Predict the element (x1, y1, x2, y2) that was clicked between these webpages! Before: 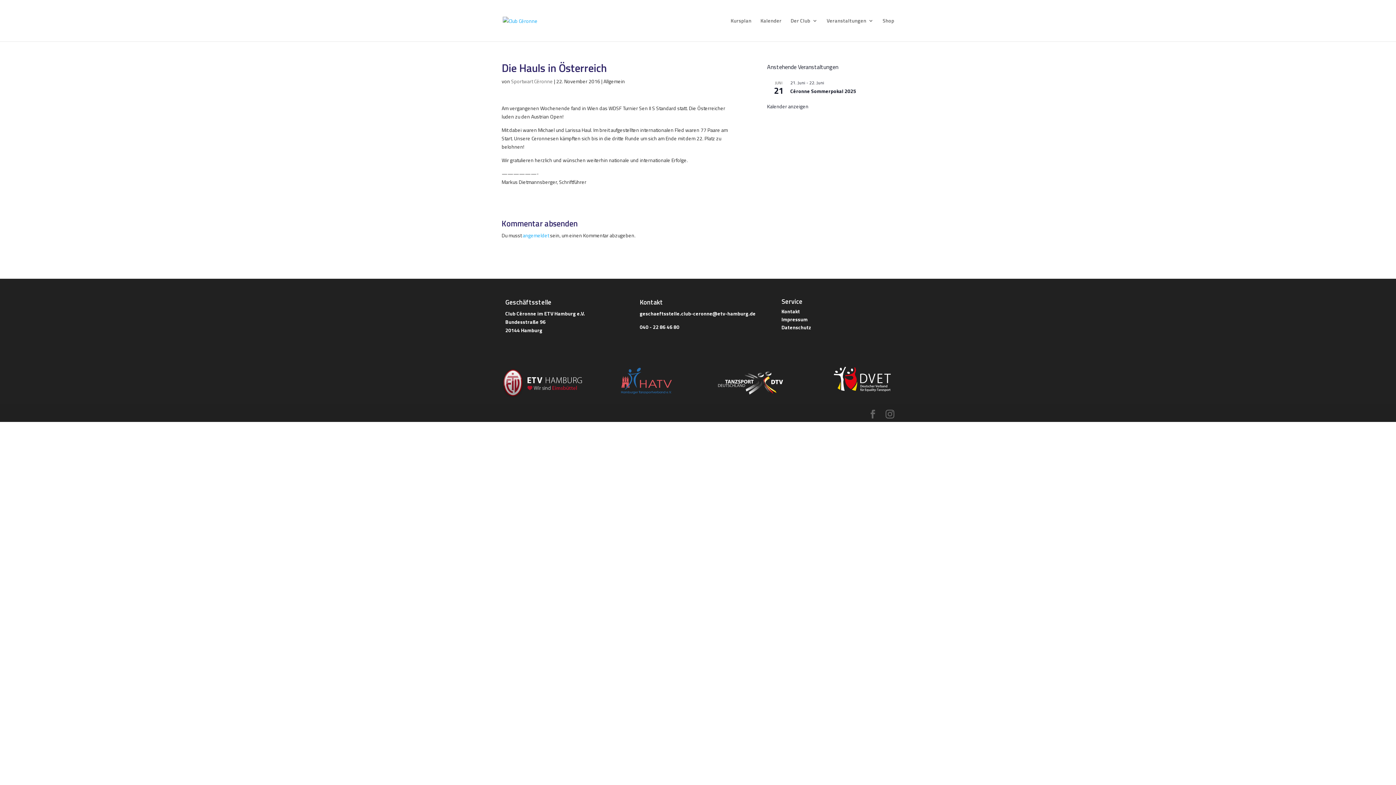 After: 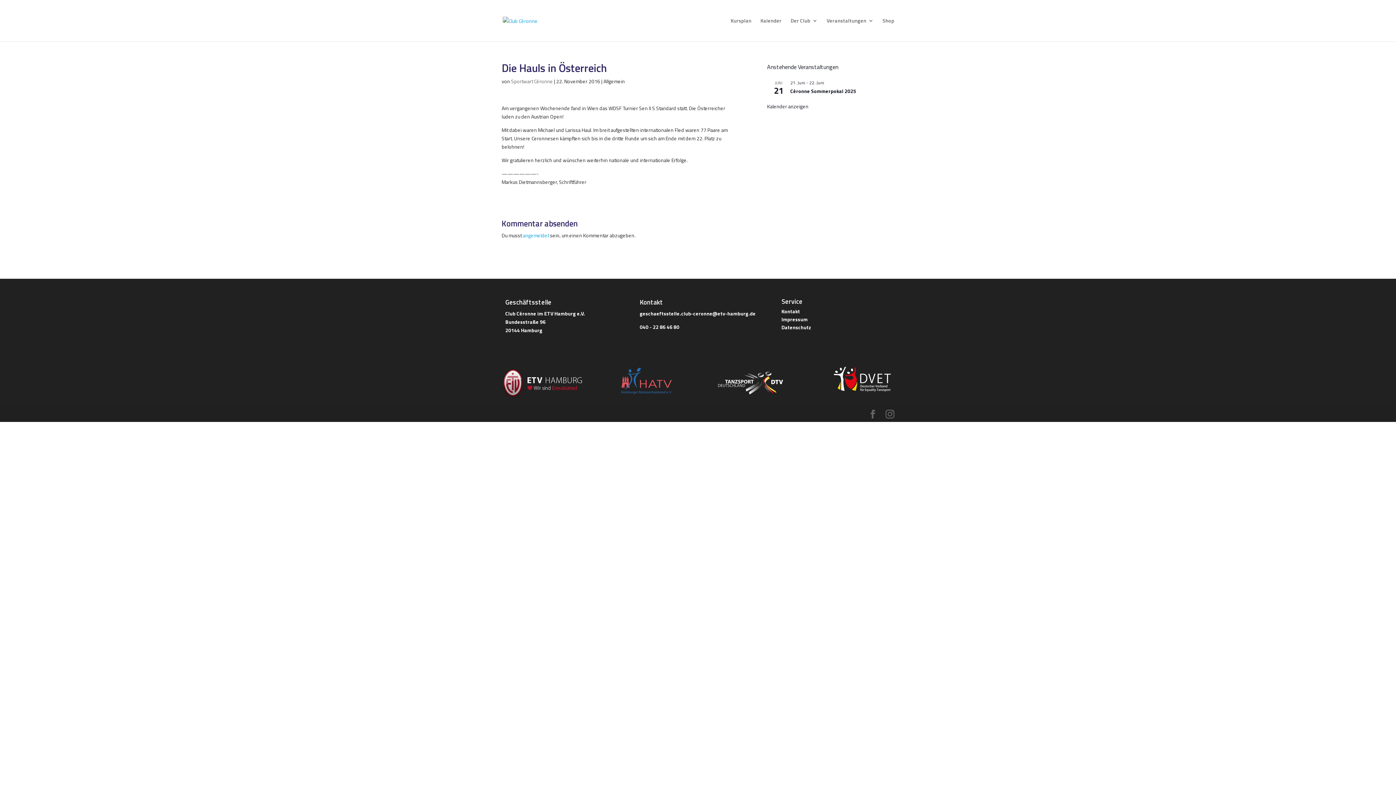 Action: bbox: (501, 393, 583, 400)